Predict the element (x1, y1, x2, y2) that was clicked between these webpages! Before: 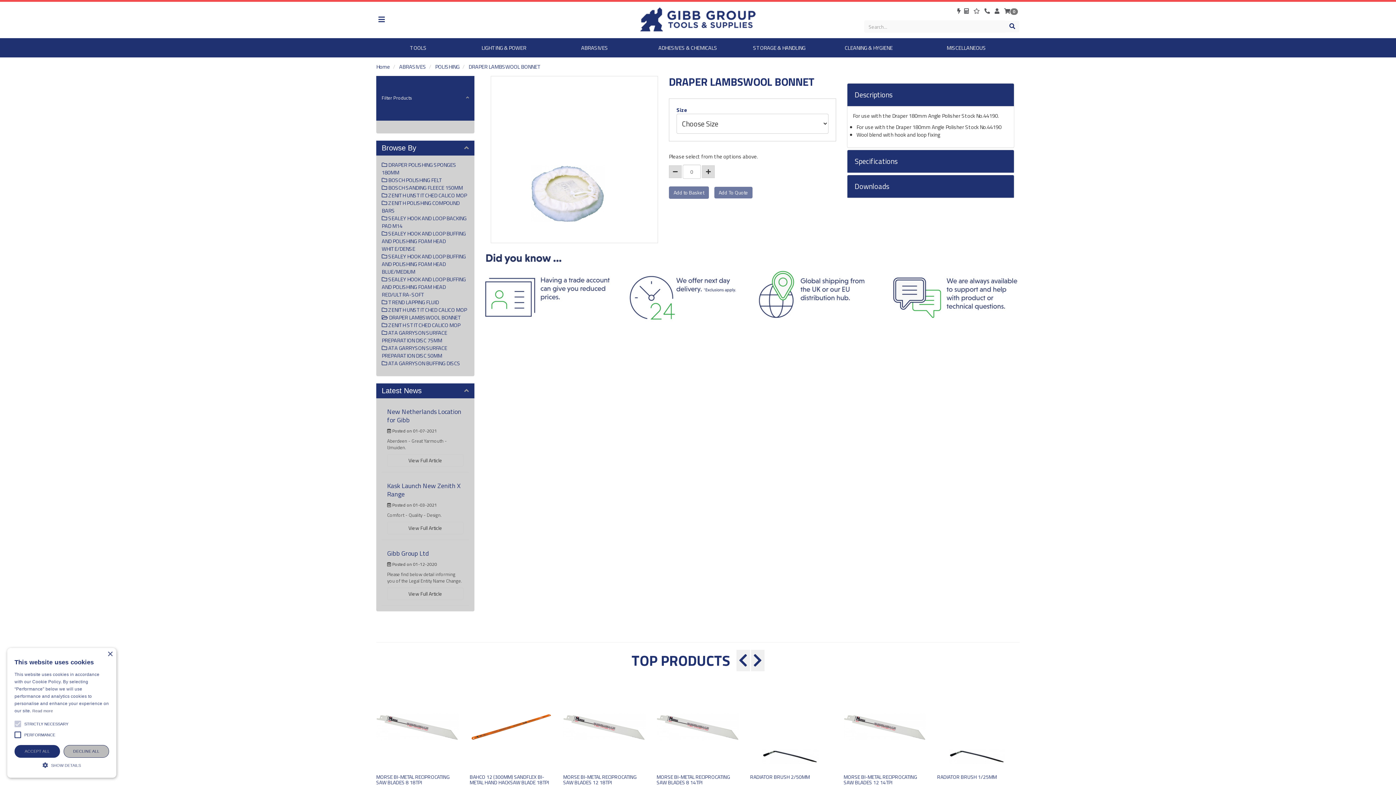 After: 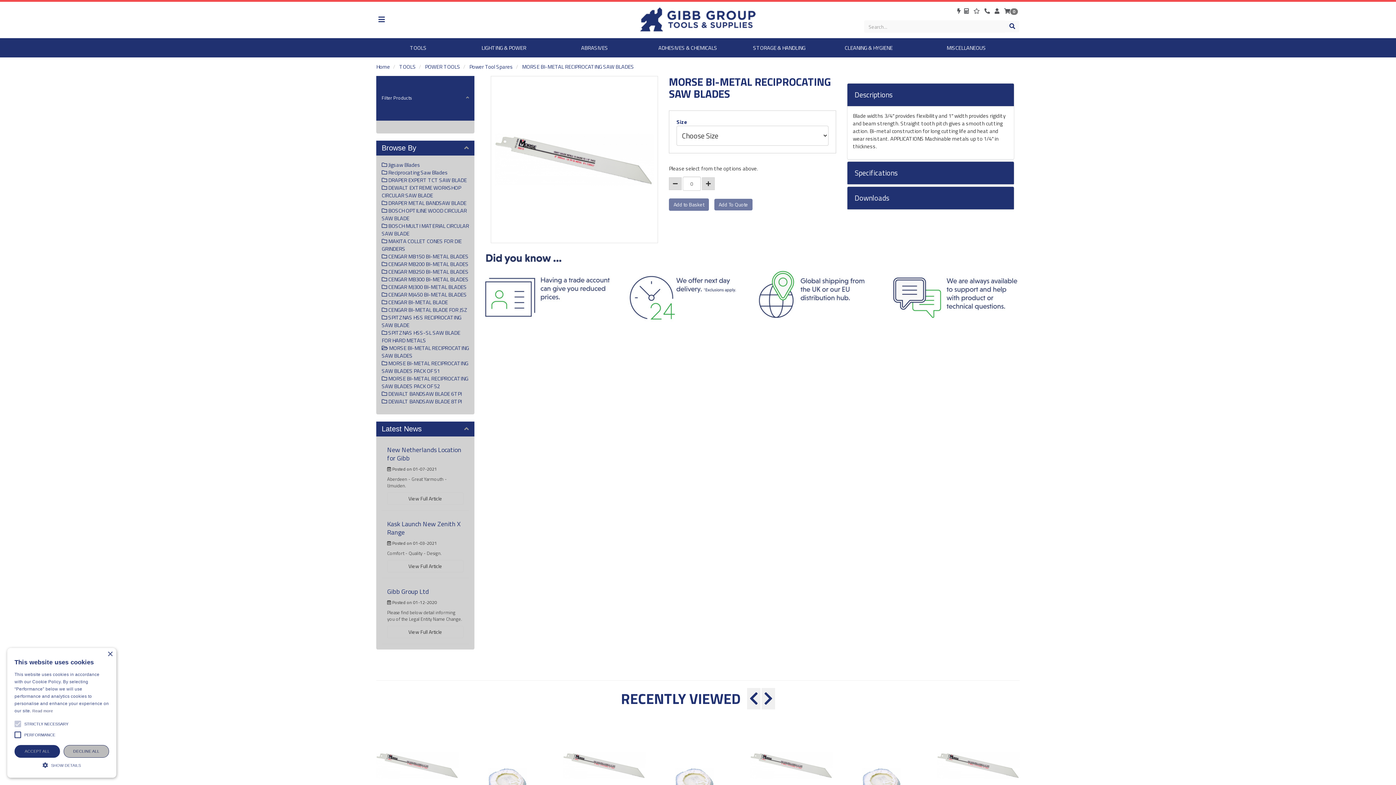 Action: bbox: (843, 686, 926, 768)